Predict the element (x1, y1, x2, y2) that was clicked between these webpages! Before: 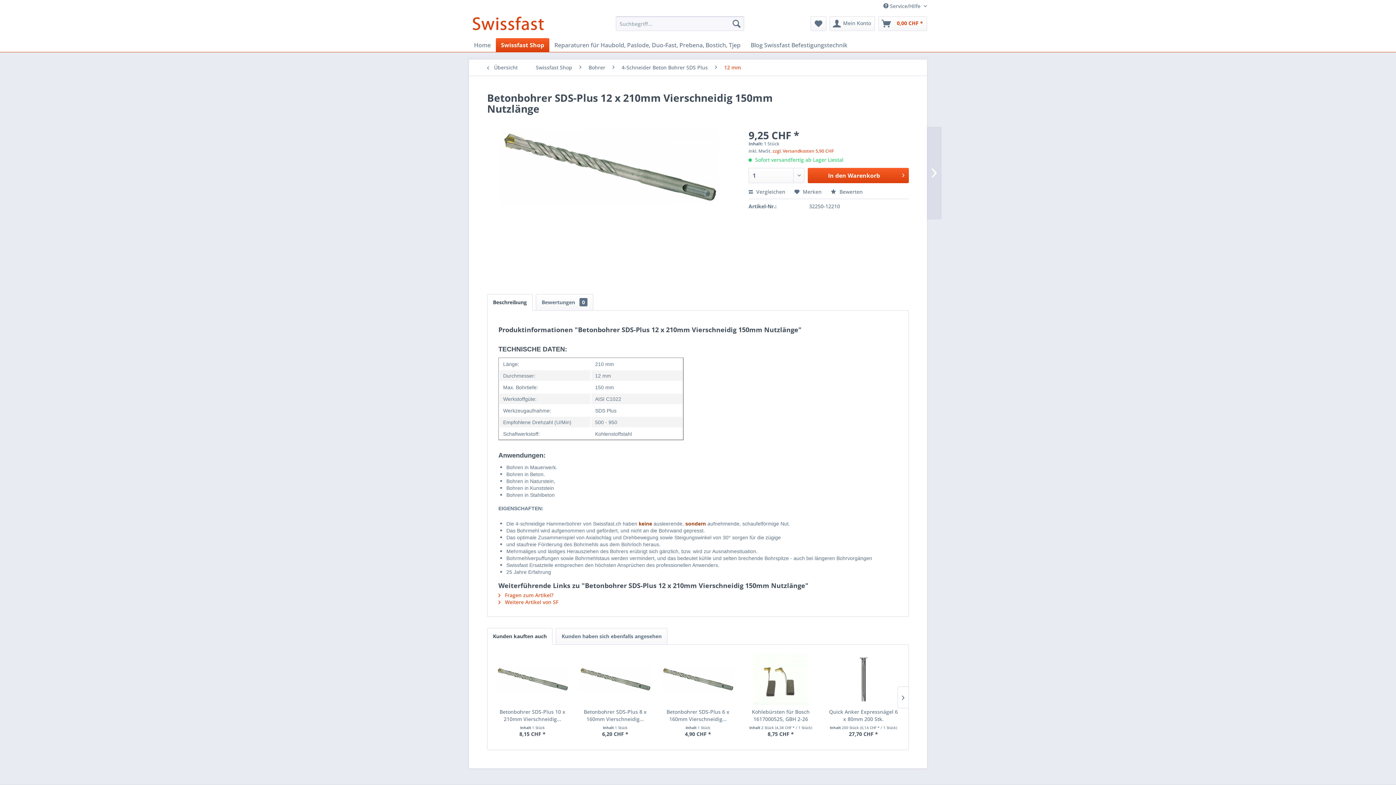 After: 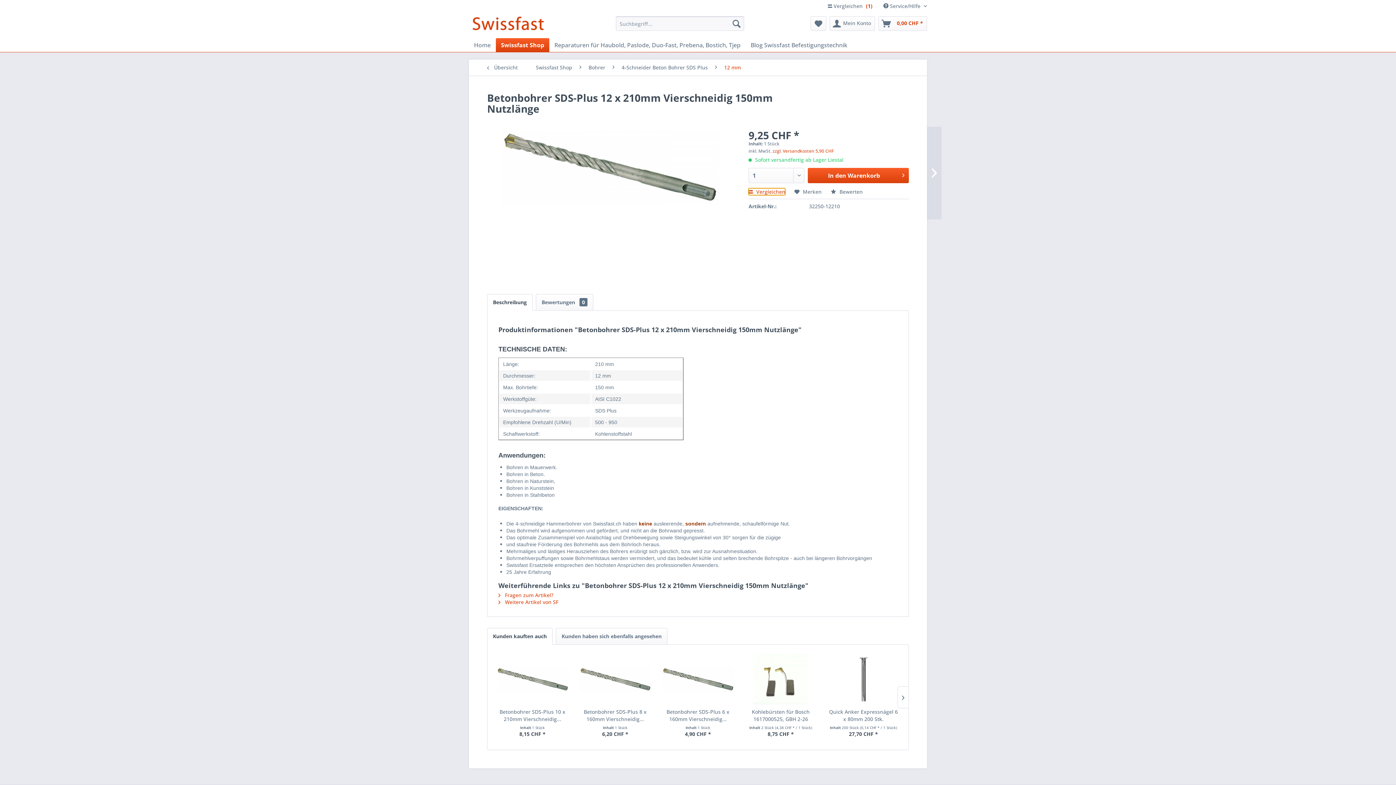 Action: label:  Vergleichen bbox: (748, 188, 785, 195)